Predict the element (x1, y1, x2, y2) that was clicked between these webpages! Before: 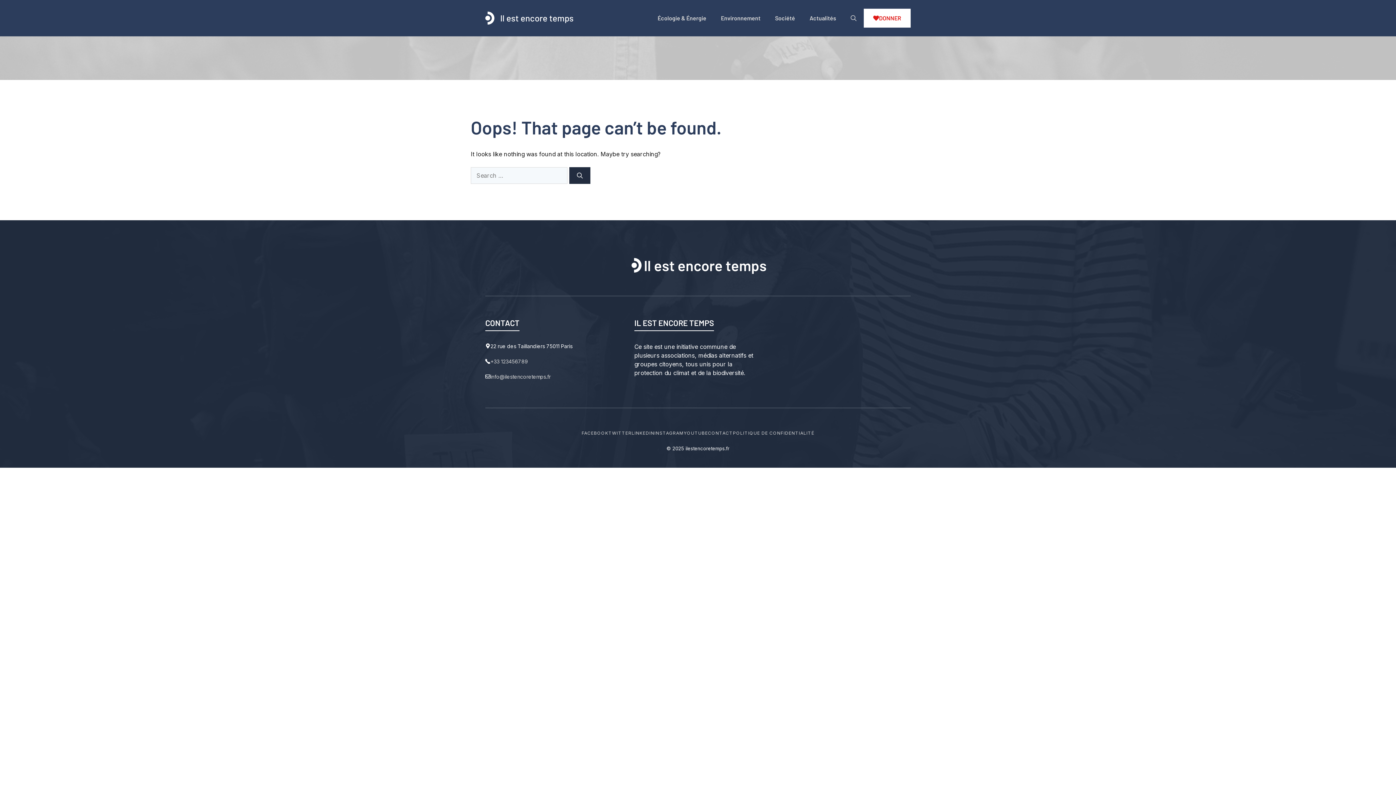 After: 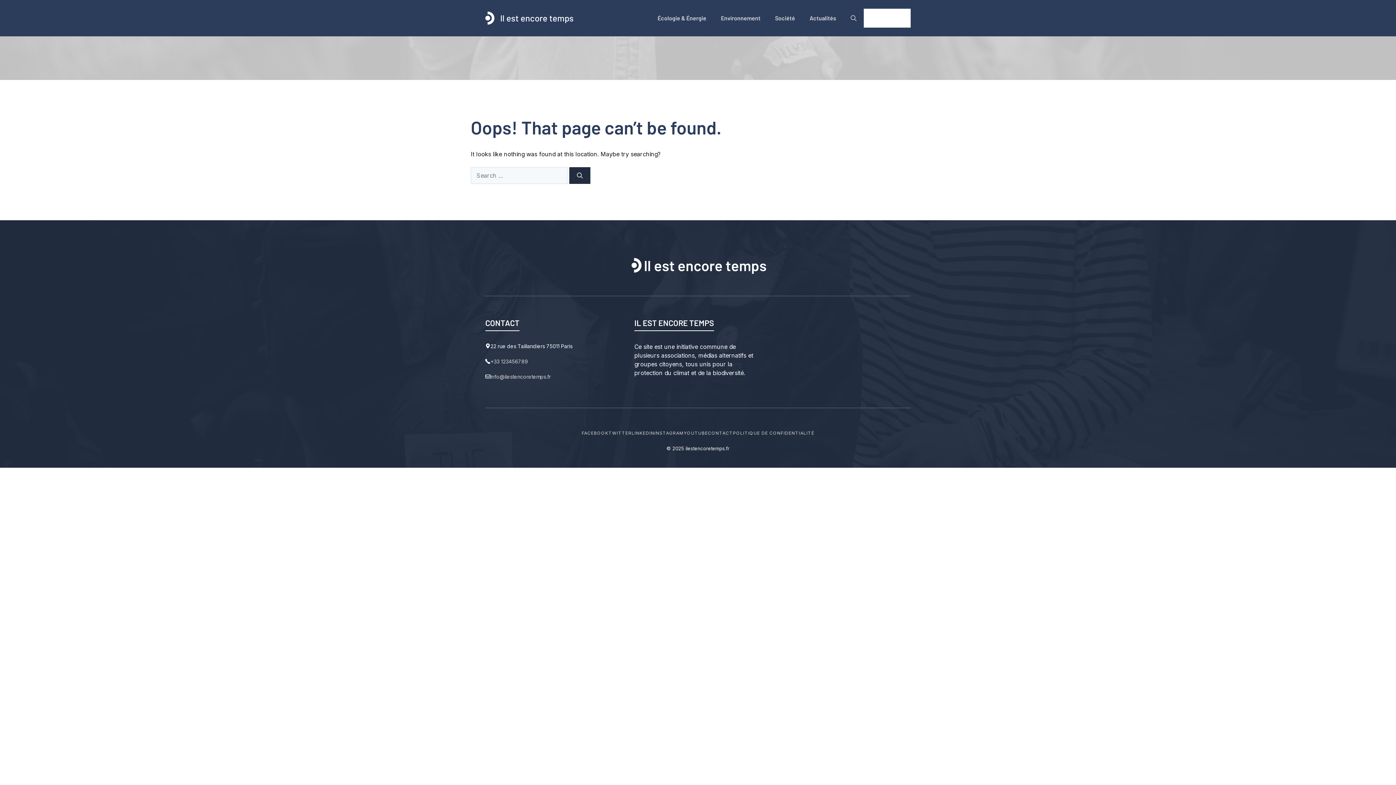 Action: label: DONNER bbox: (864, 8, 910, 27)